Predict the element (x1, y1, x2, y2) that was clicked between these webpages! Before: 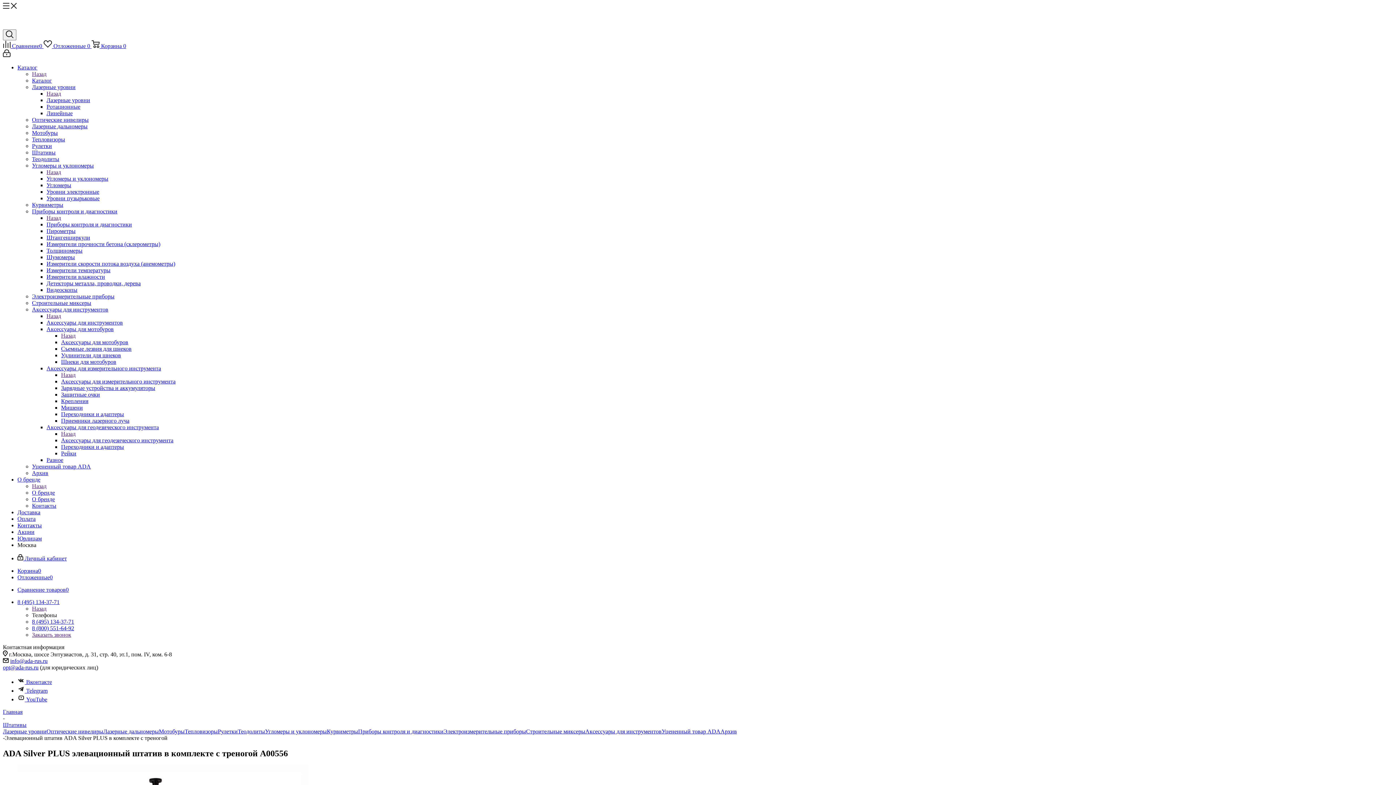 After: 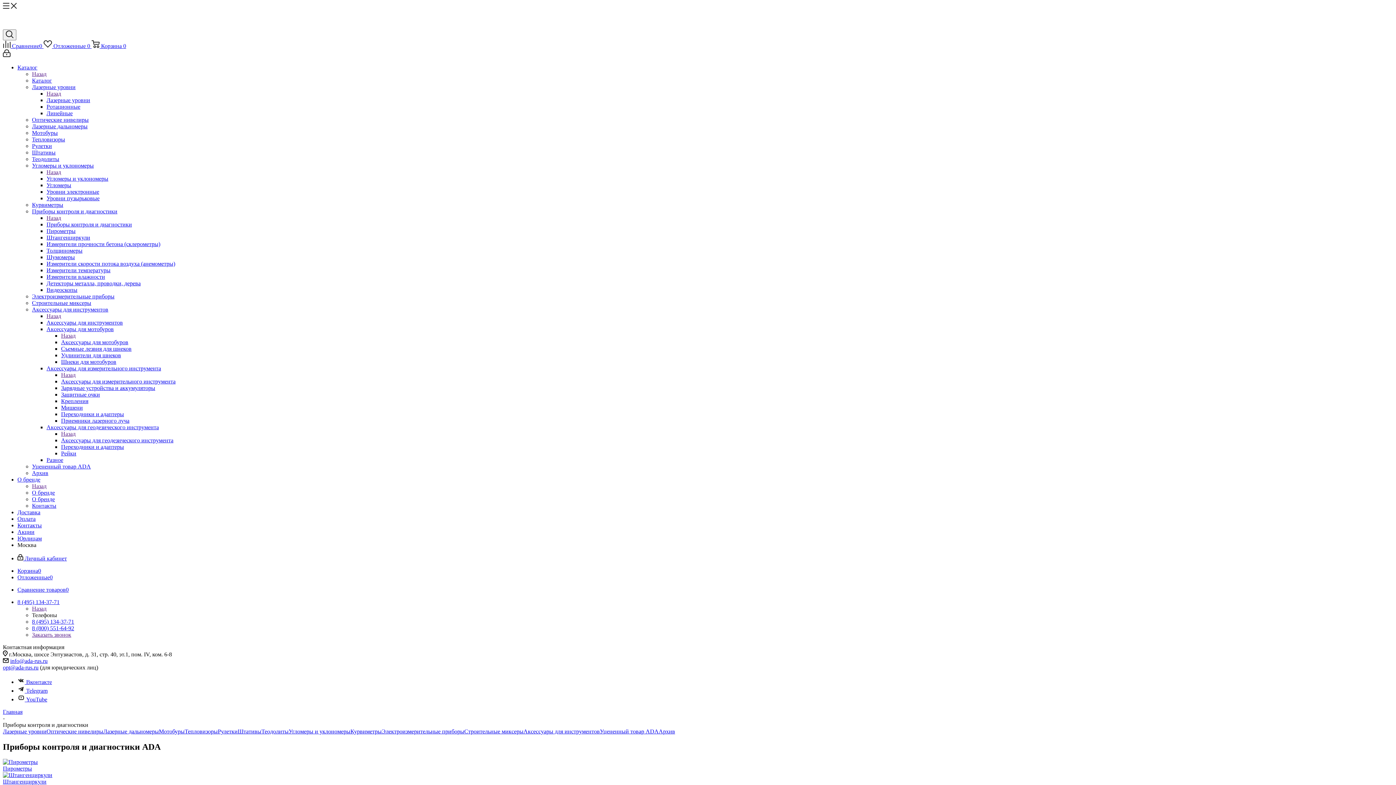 Action: label: Приборы контроля и диагностики bbox: (32, 208, 117, 214)